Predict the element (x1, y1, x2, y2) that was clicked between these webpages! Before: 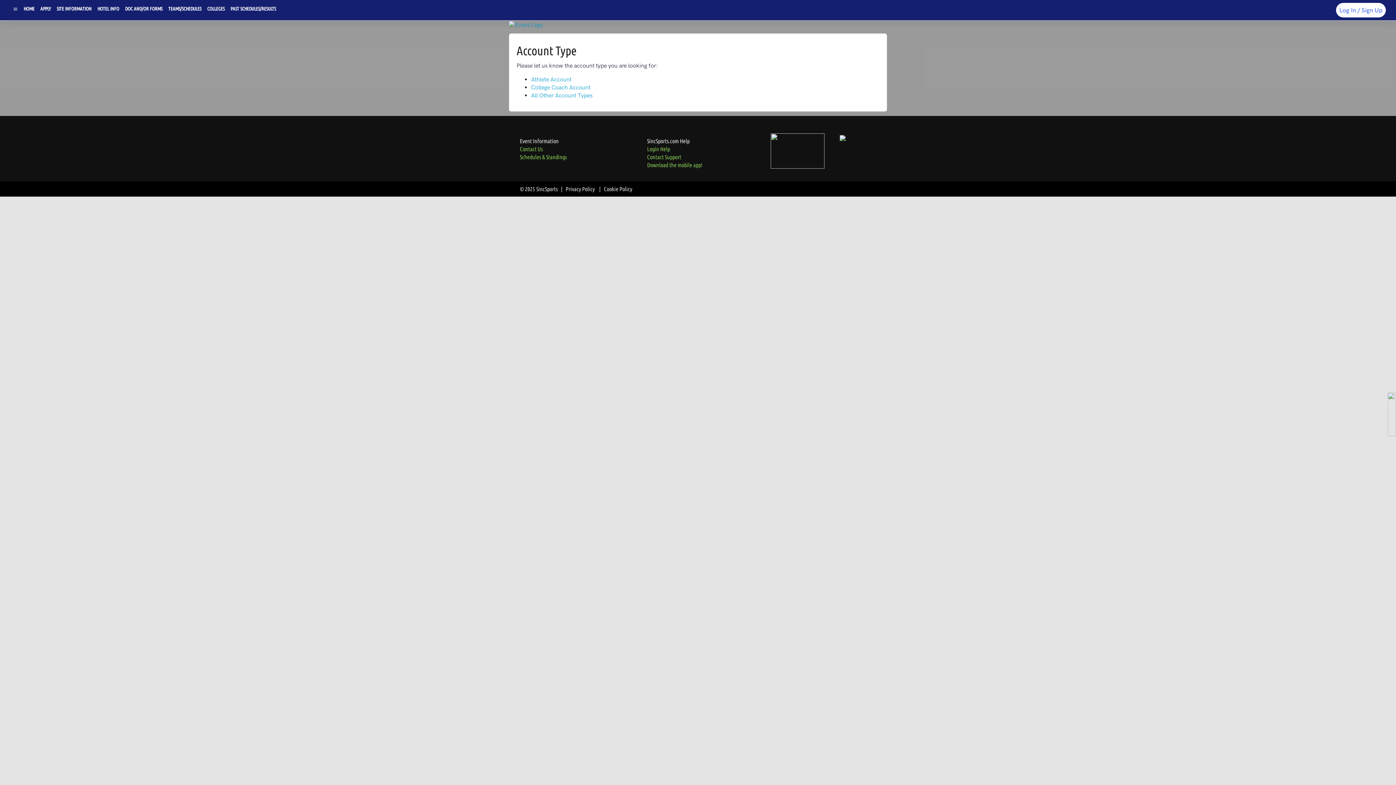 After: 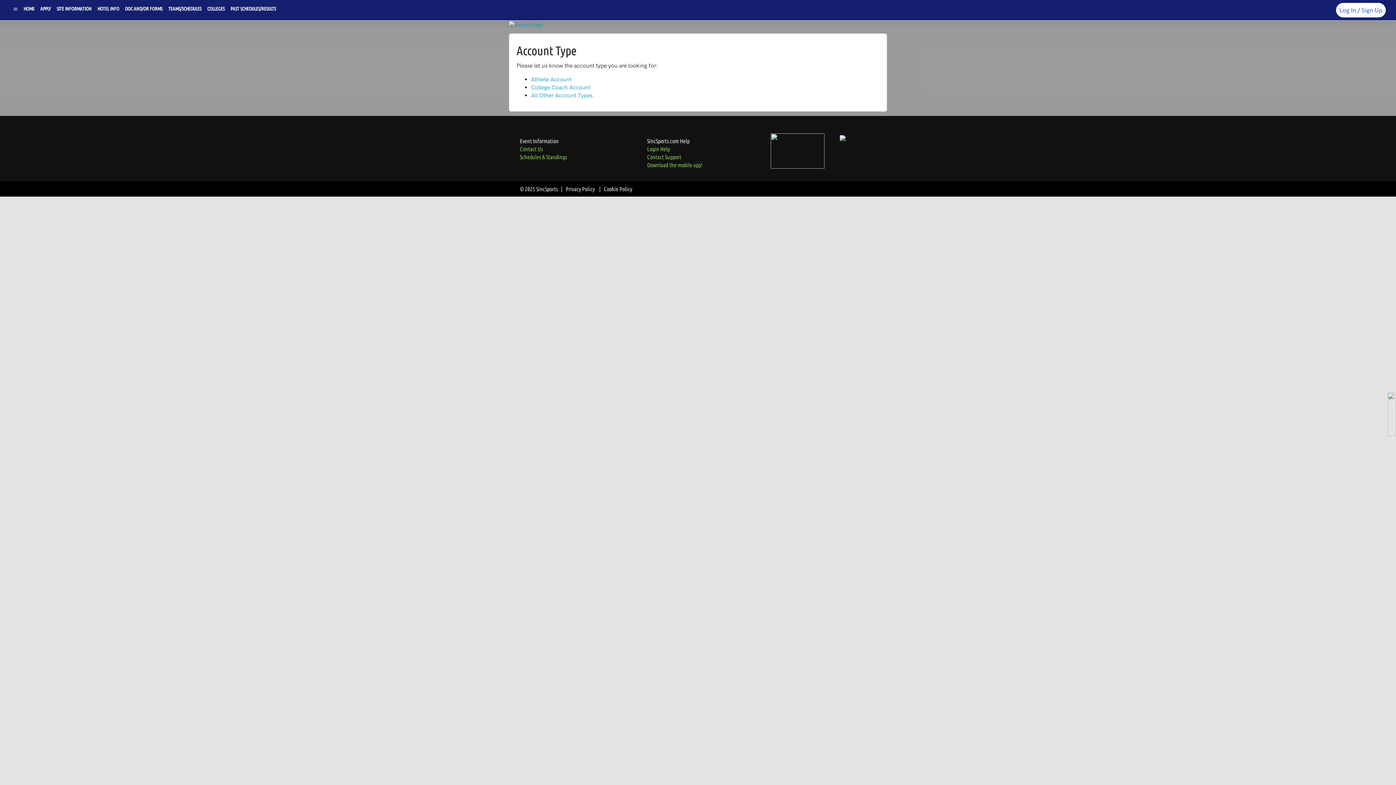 Action: label: Login Help bbox: (647, 145, 670, 152)